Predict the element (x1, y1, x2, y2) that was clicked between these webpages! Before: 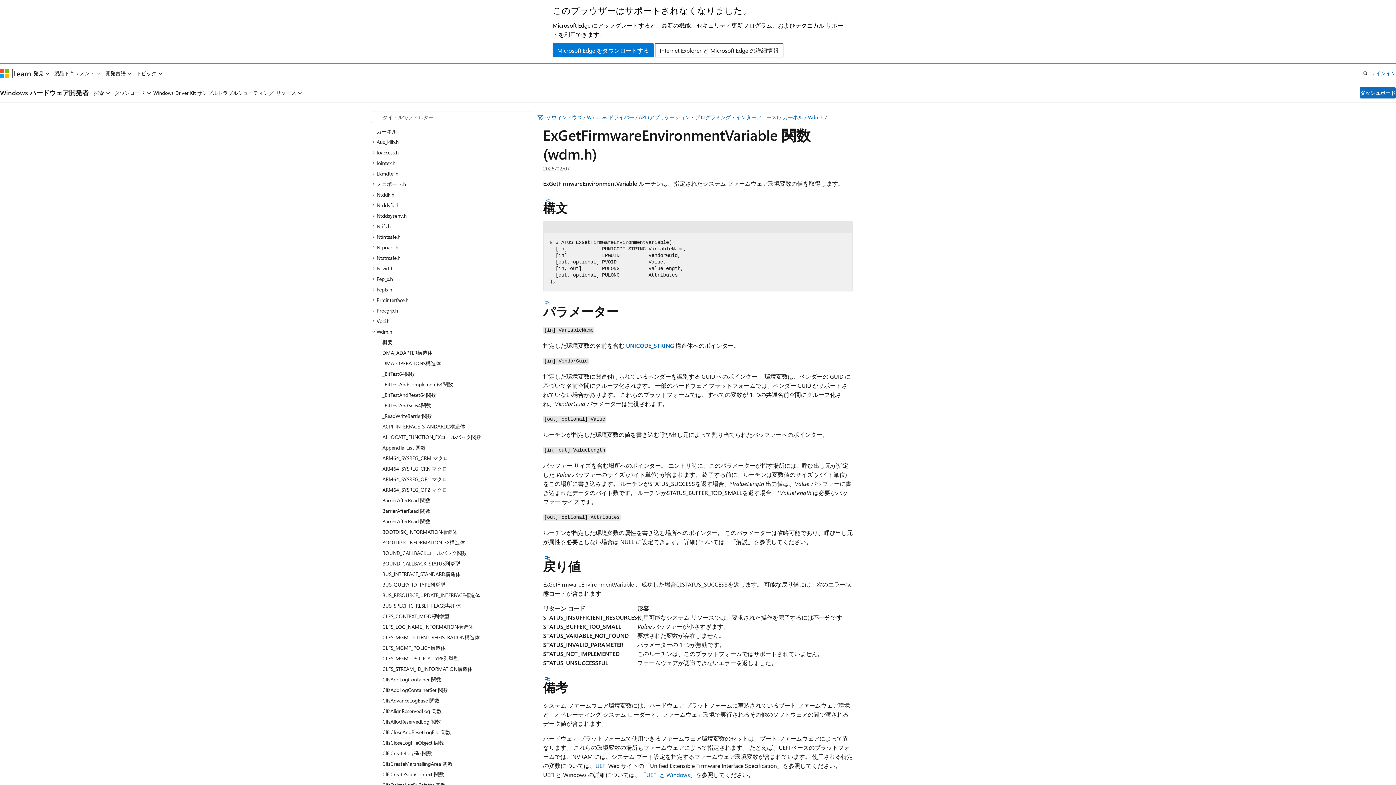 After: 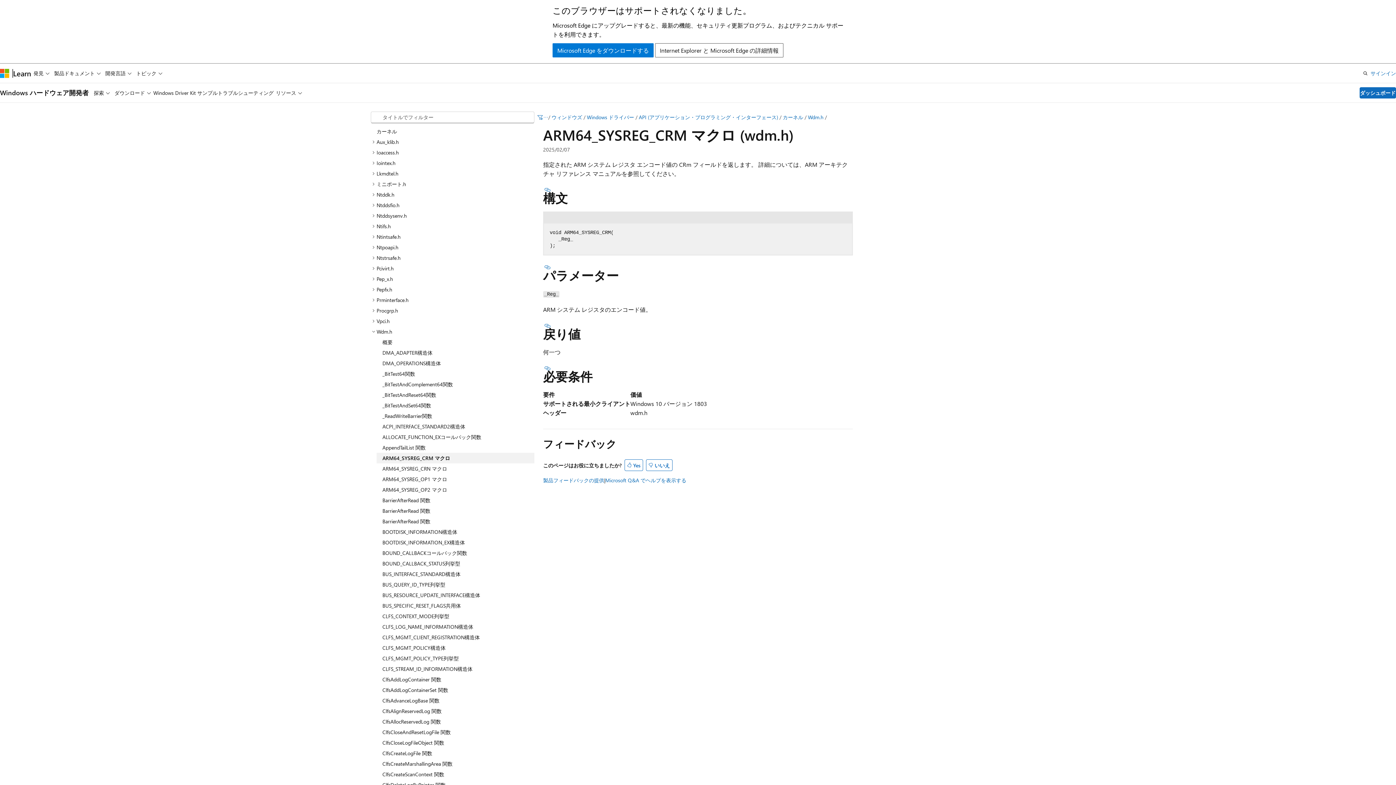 Action: bbox: (376, 452, 534, 463) label: ARM64_SYSREG_CRM マクロ